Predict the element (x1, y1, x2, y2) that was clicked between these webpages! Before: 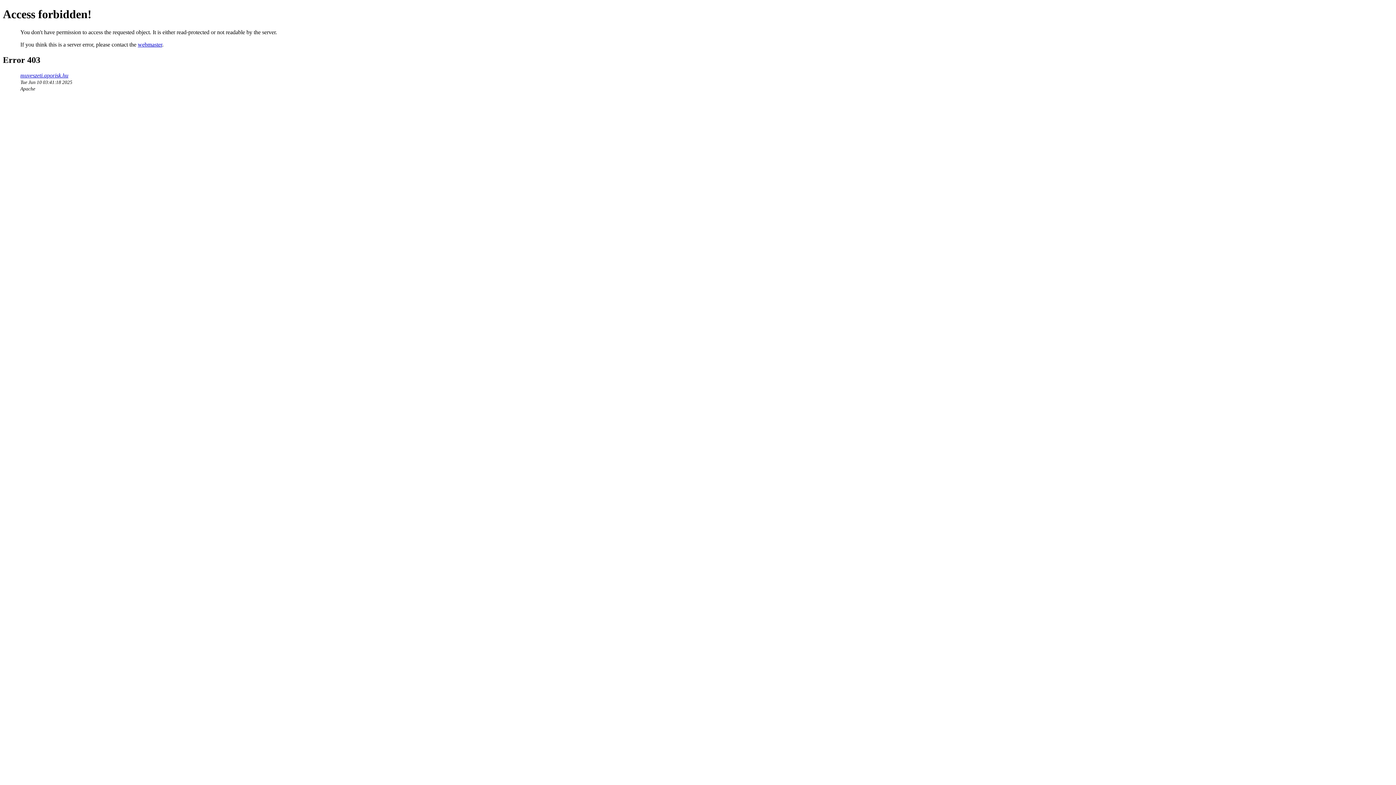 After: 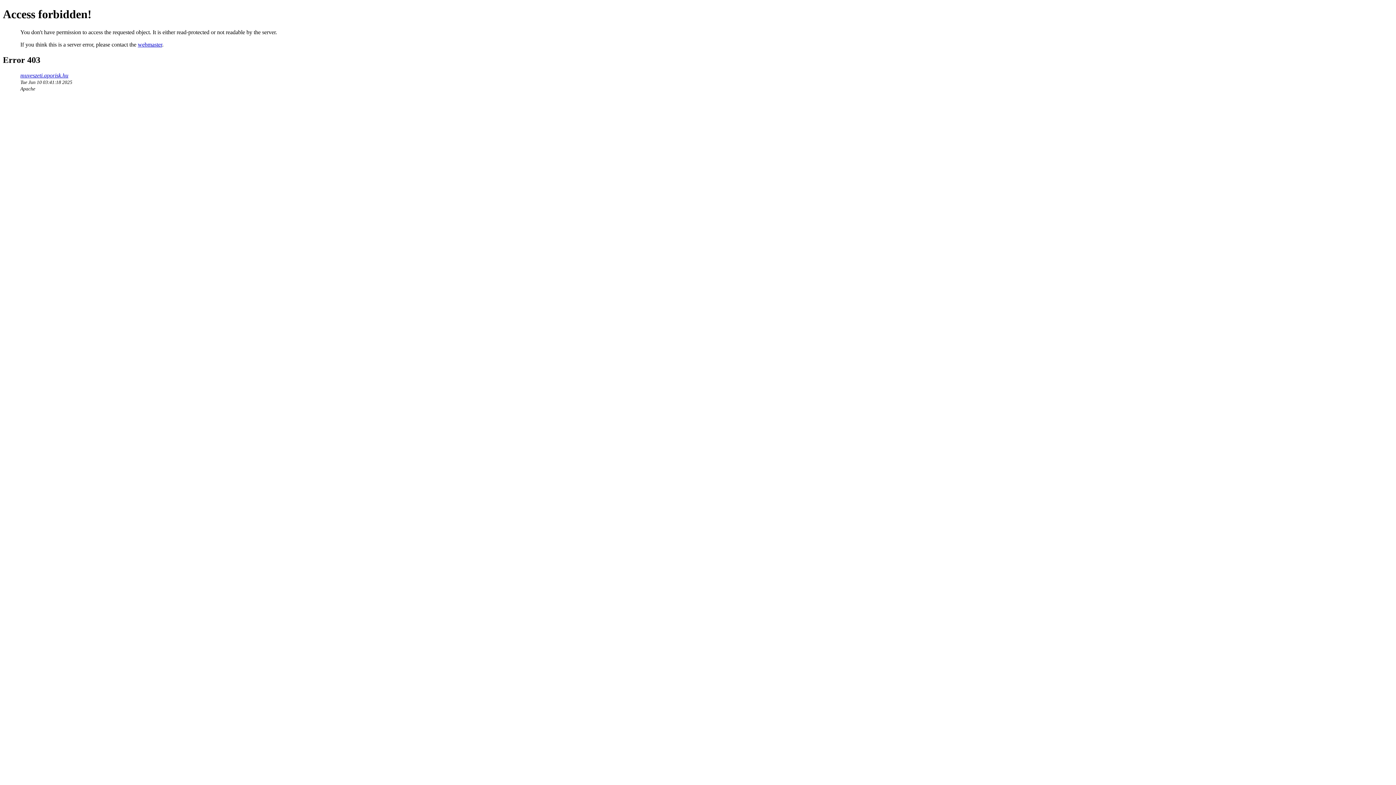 Action: bbox: (137, 41, 162, 47) label: webmaster